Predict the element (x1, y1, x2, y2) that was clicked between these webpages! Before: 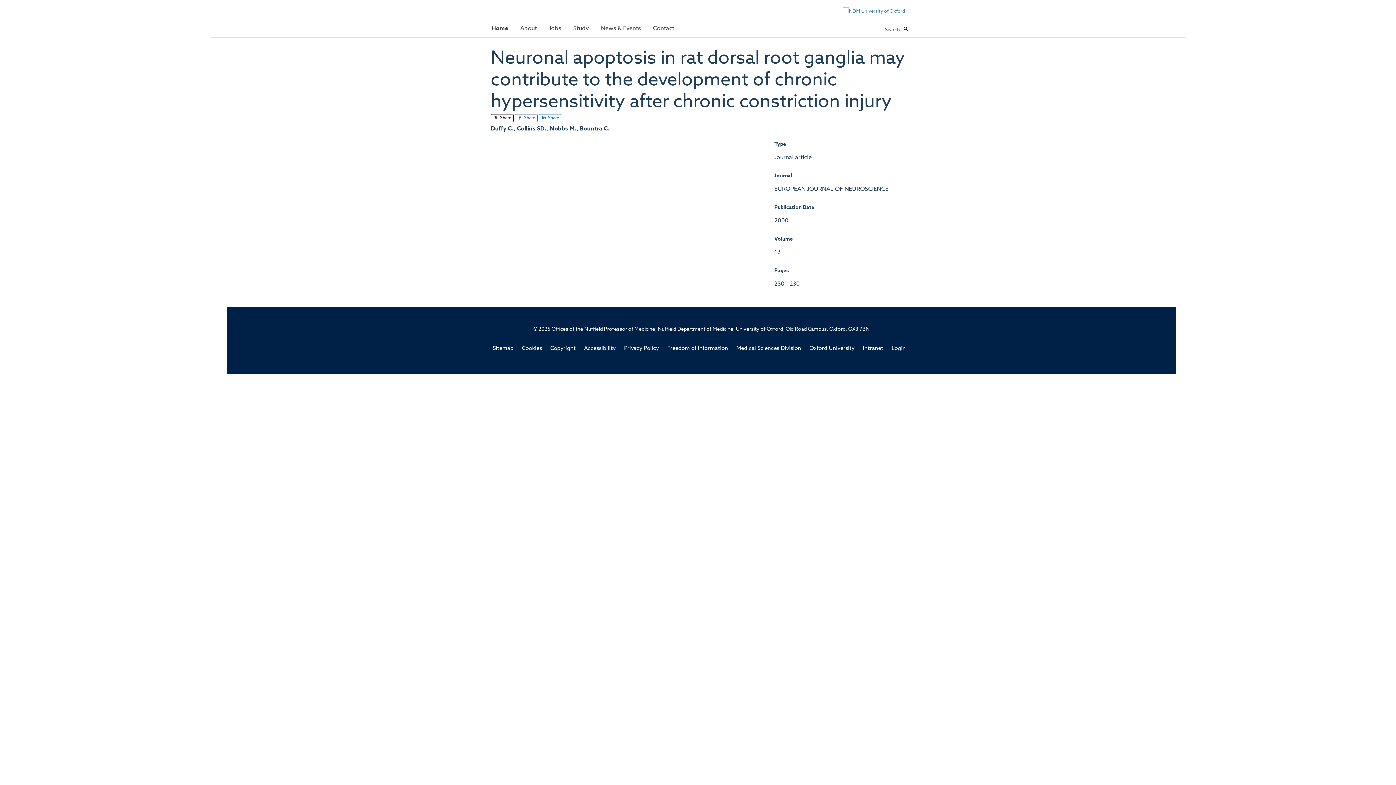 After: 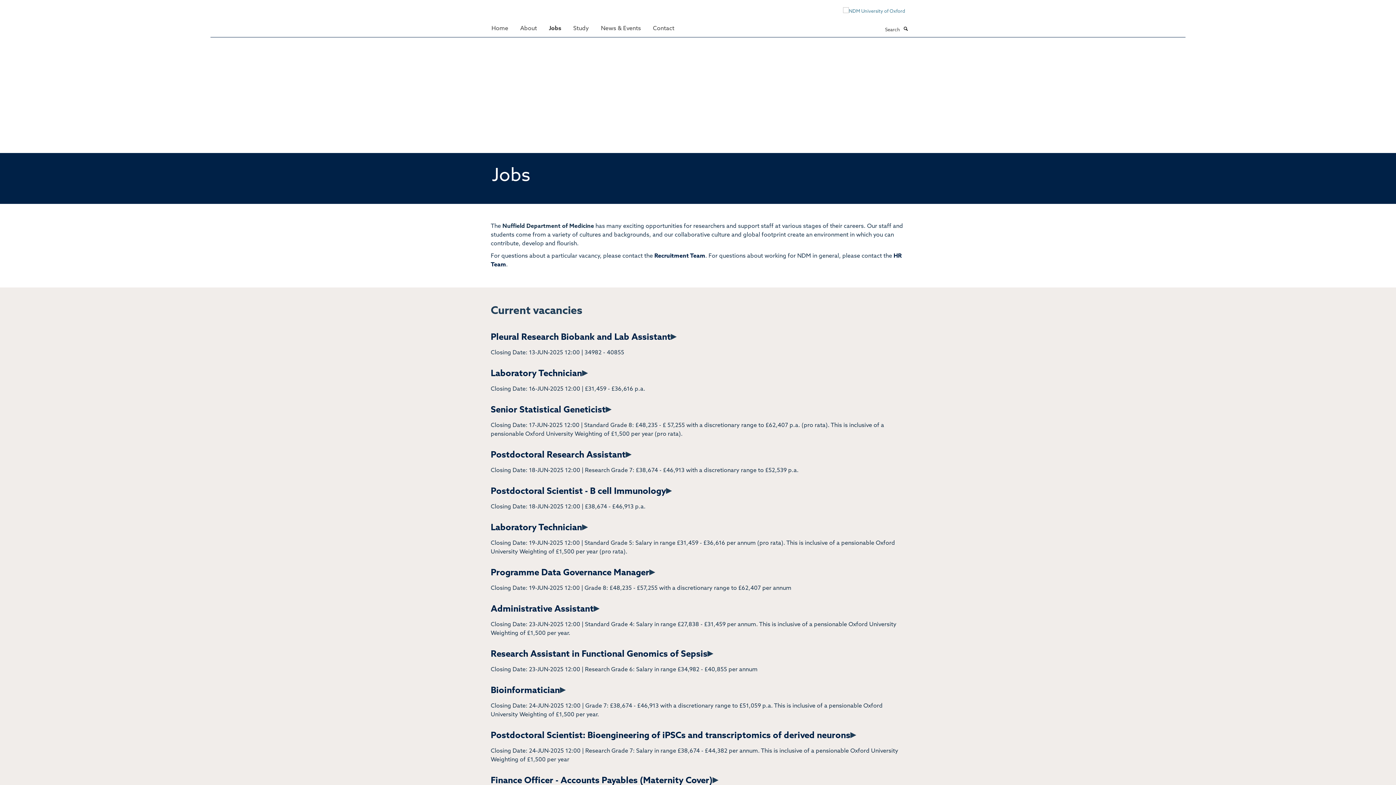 Action: label: Jobs bbox: (543, 21, 566, 35)